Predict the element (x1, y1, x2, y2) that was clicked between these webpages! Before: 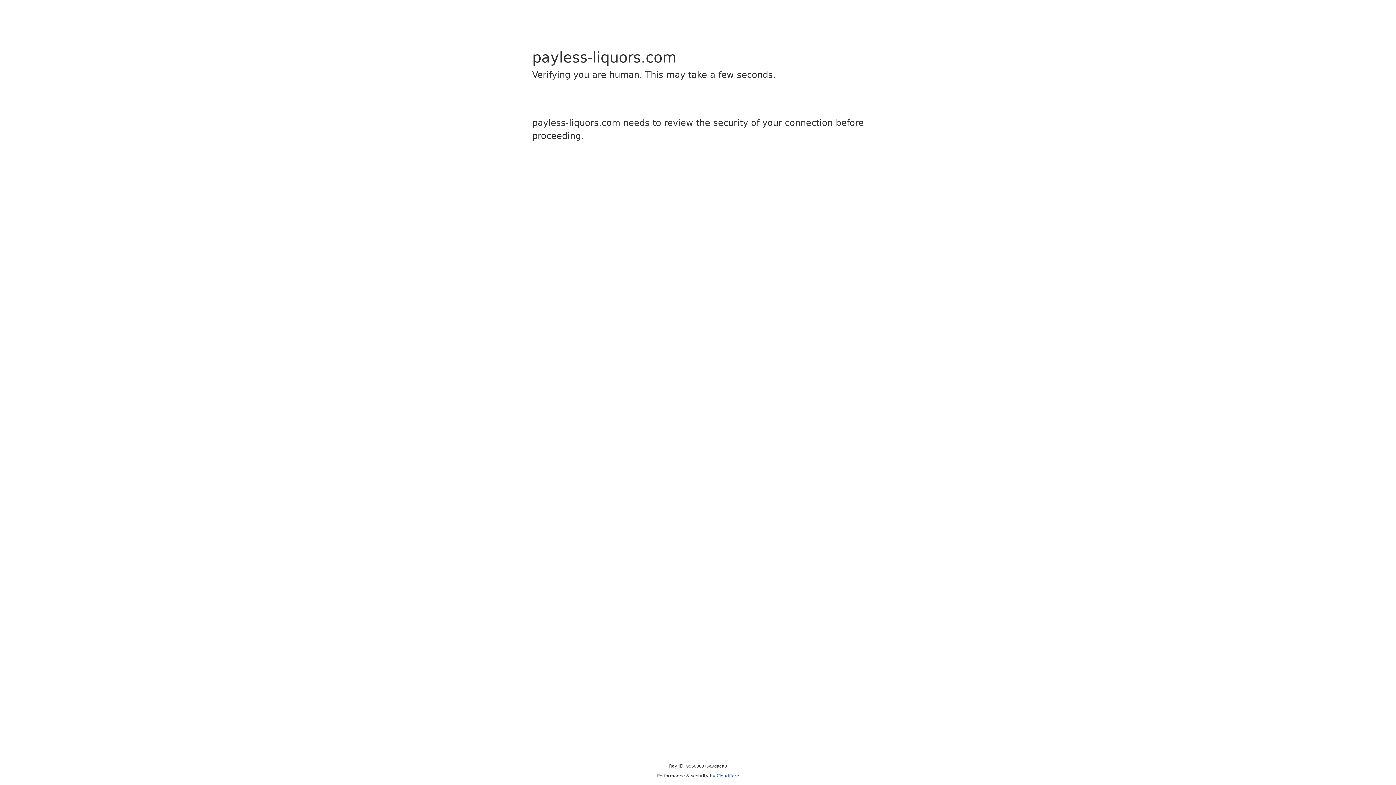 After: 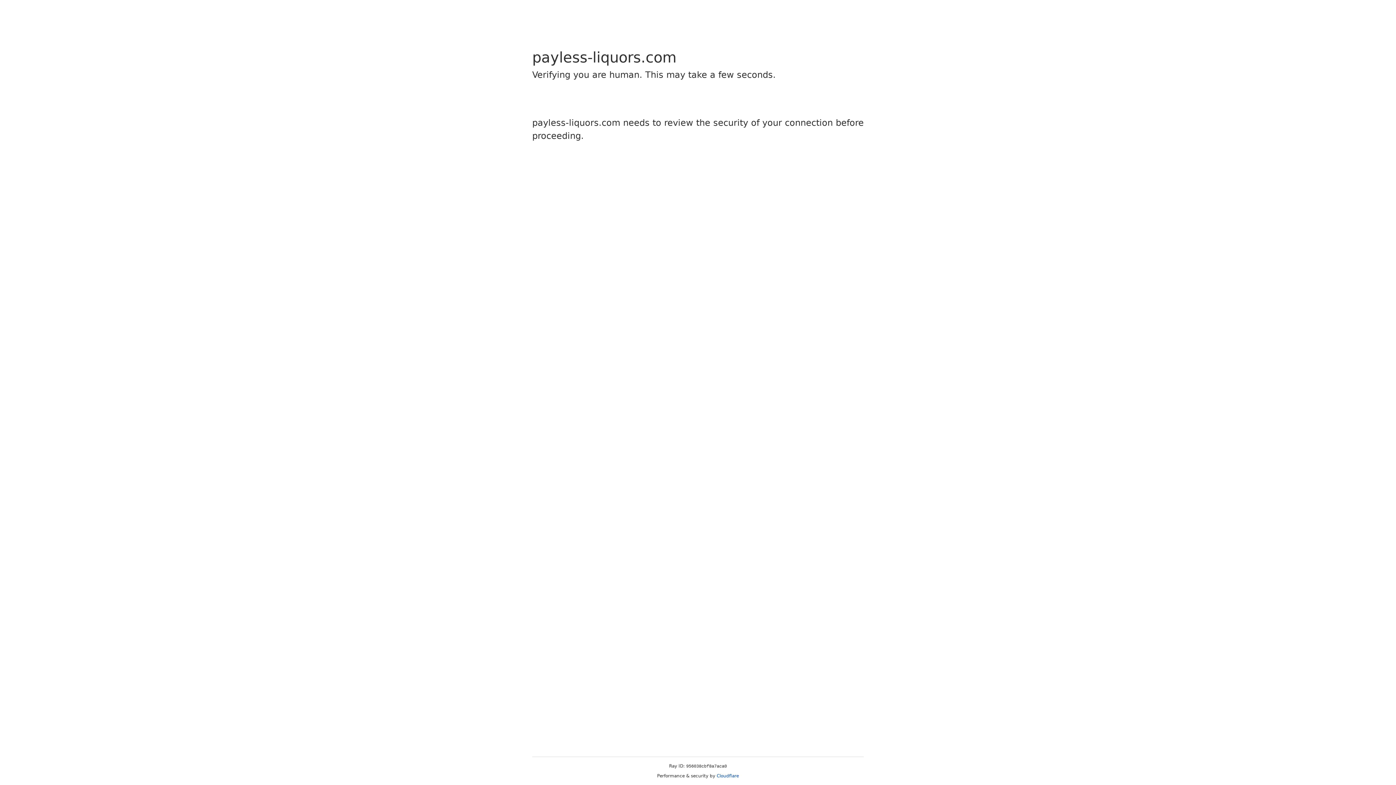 Action: label: Cloudflare bbox: (716, 773, 739, 778)